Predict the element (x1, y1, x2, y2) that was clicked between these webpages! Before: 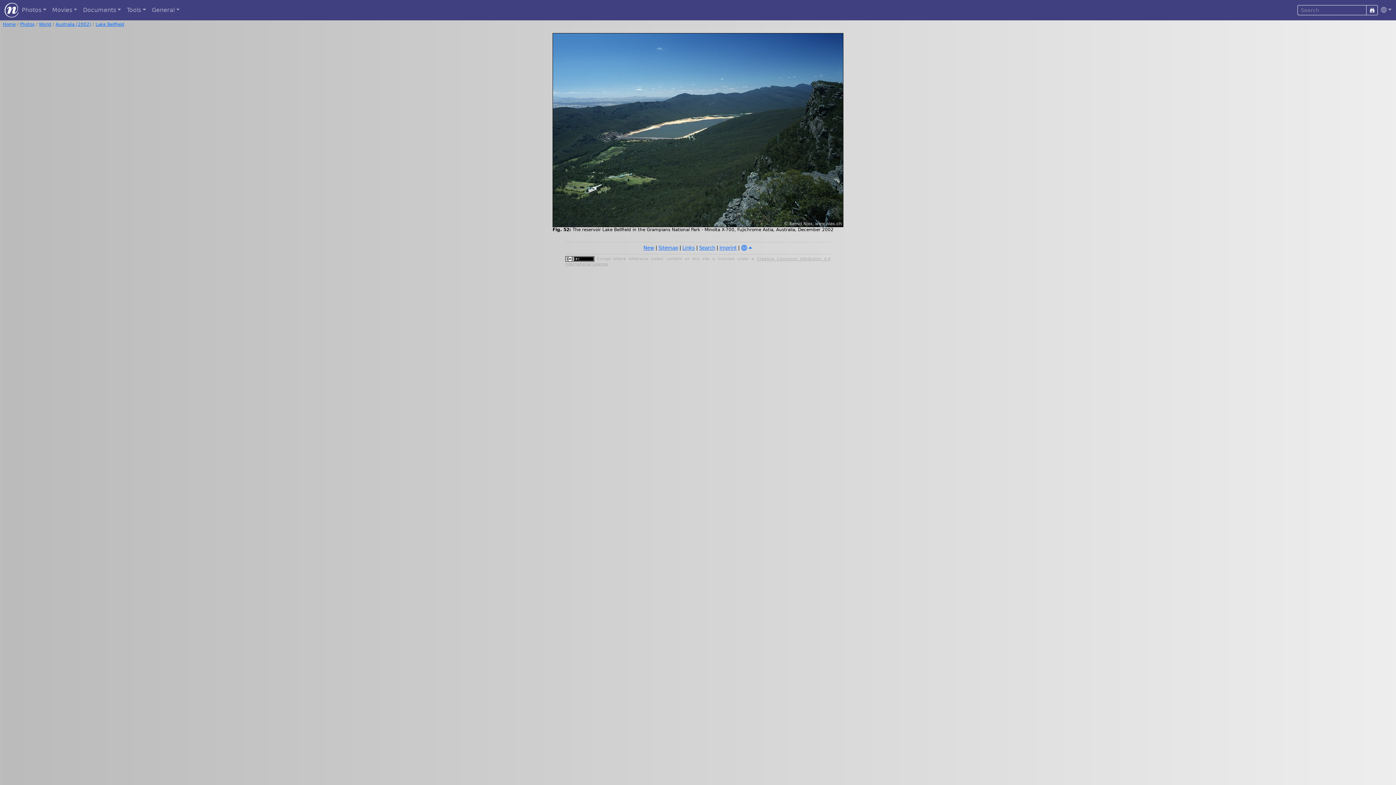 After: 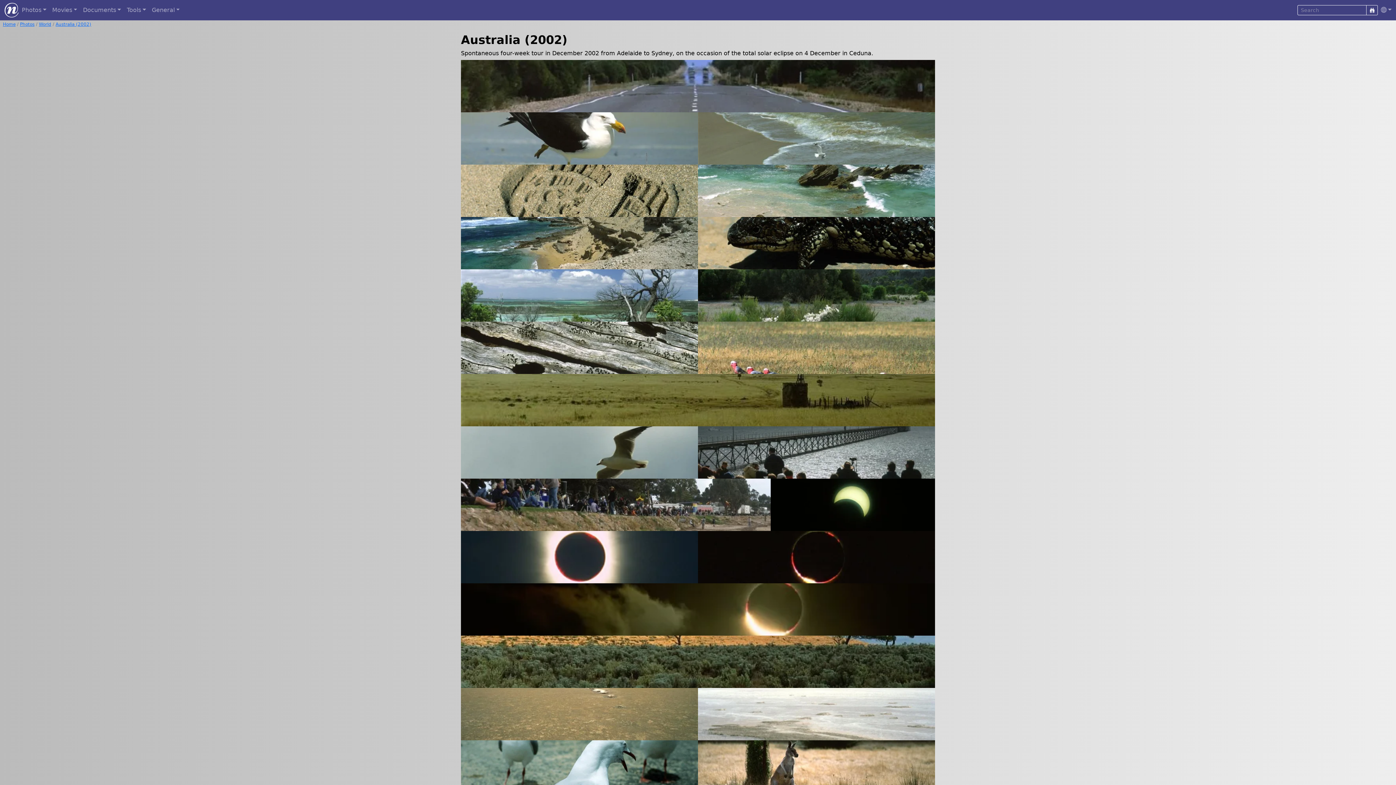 Action: bbox: (55, 21, 91, 26) label: Australia (2002)